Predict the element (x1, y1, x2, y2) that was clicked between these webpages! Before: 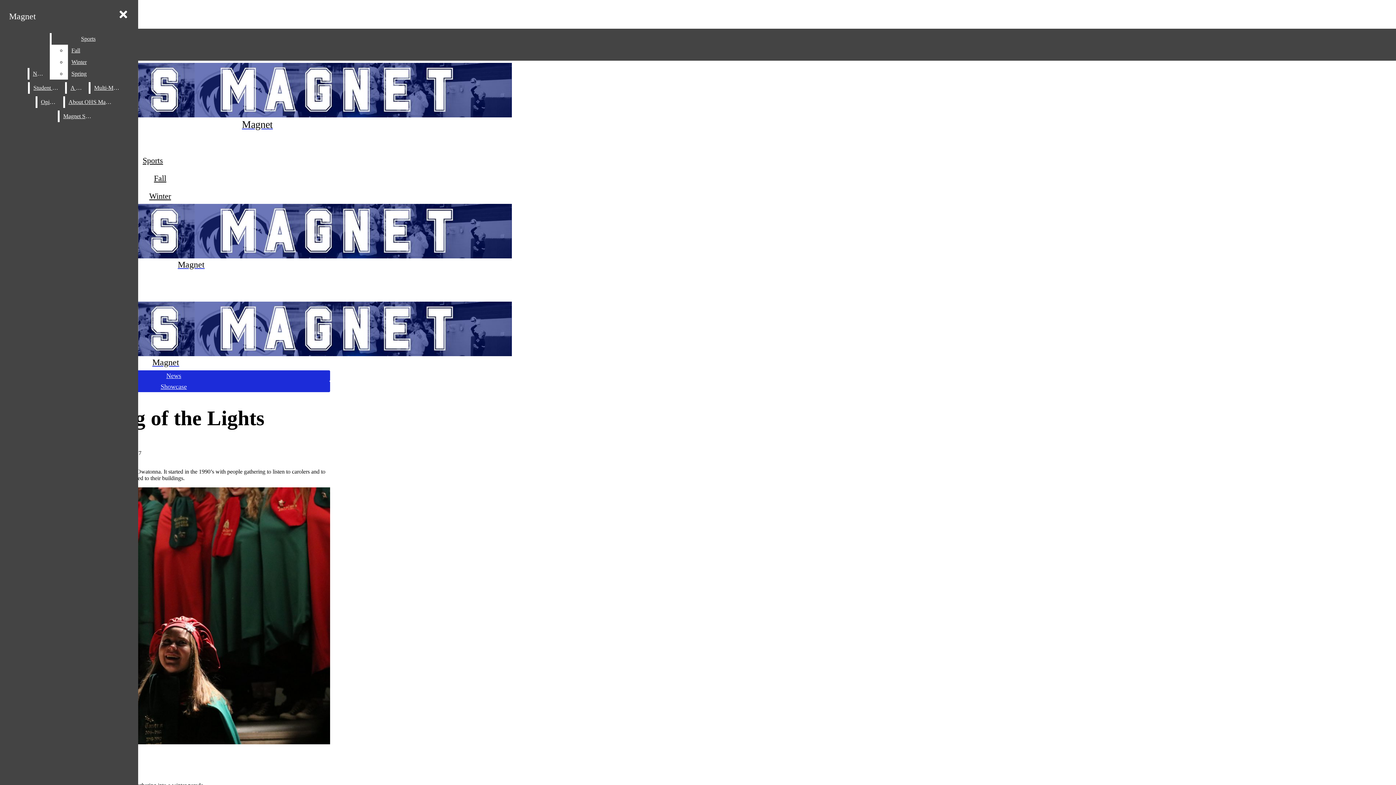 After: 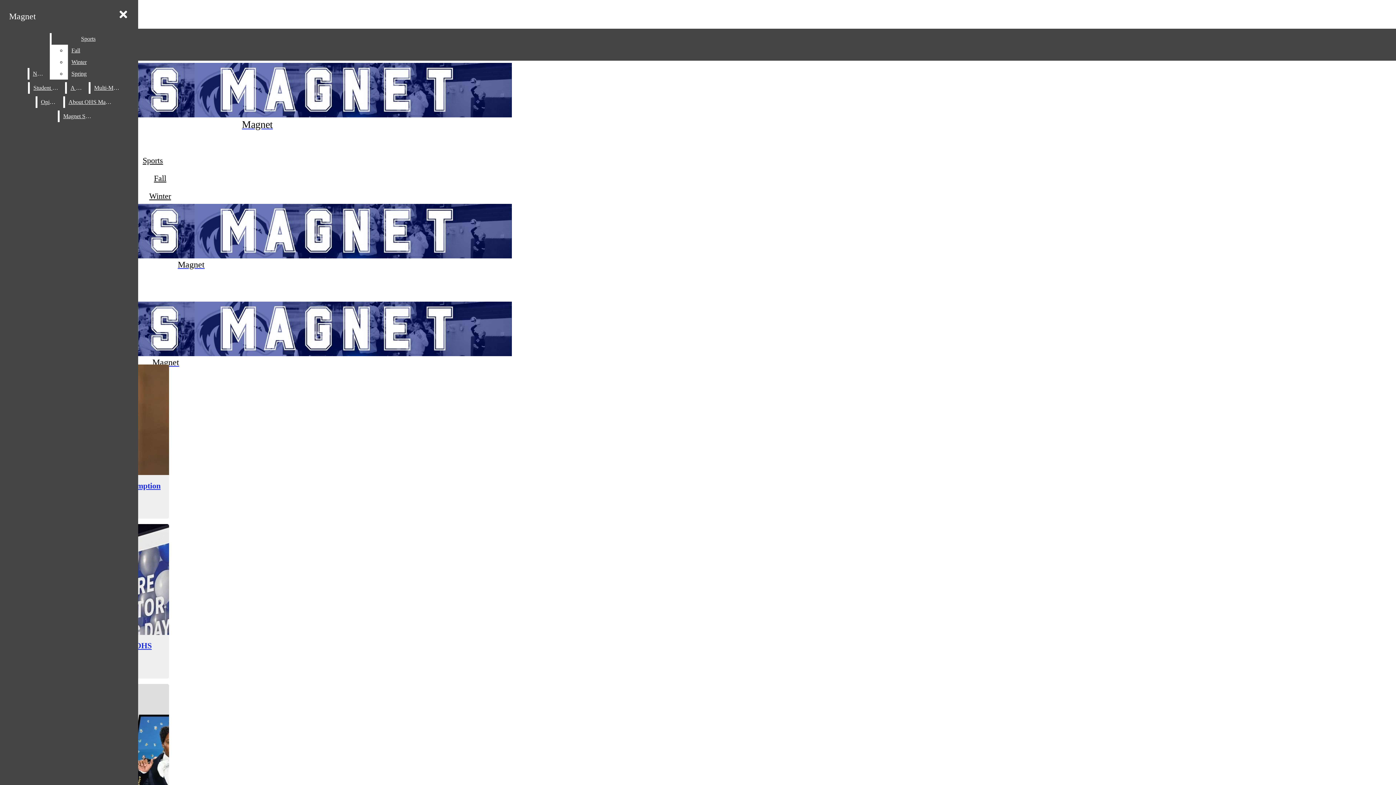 Action: bbox: (166, 372, 181, 379) label: News